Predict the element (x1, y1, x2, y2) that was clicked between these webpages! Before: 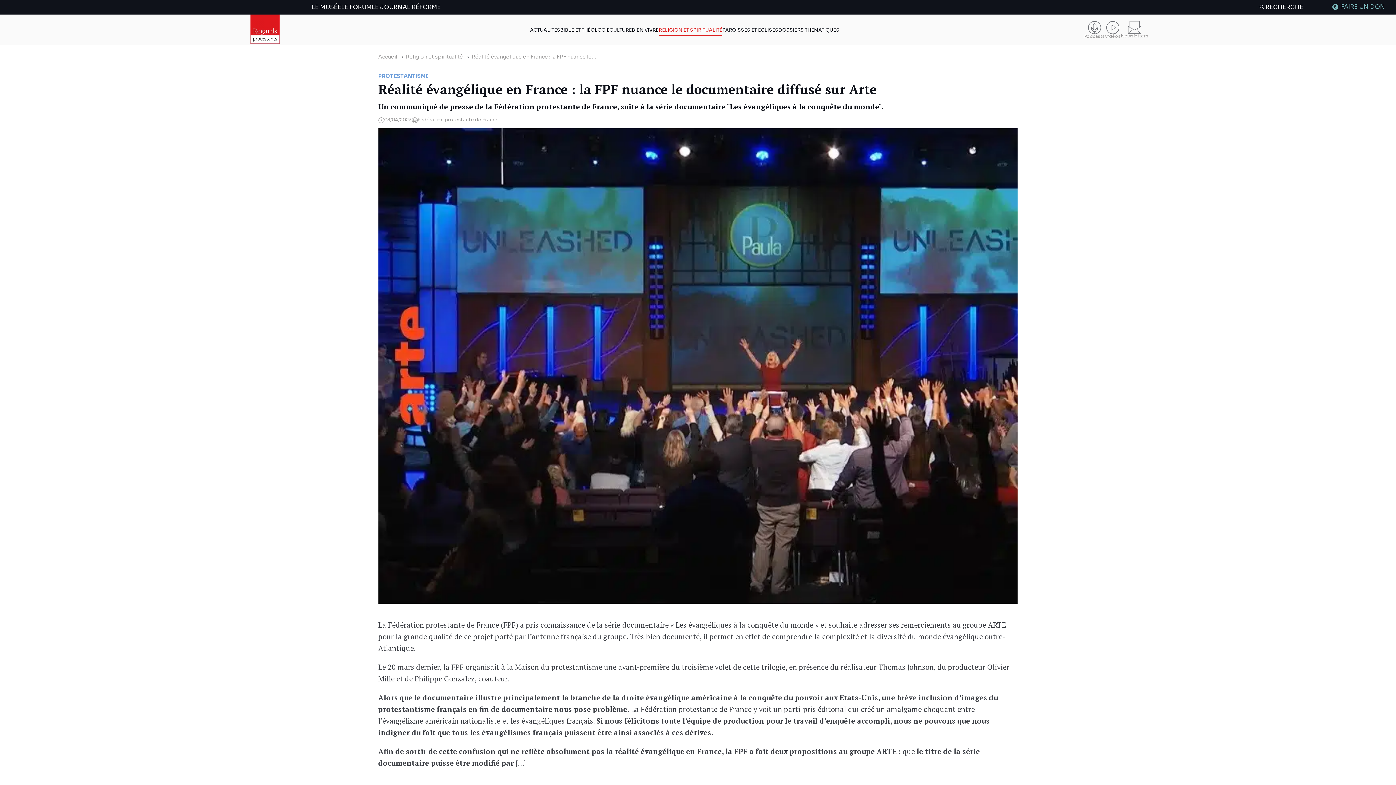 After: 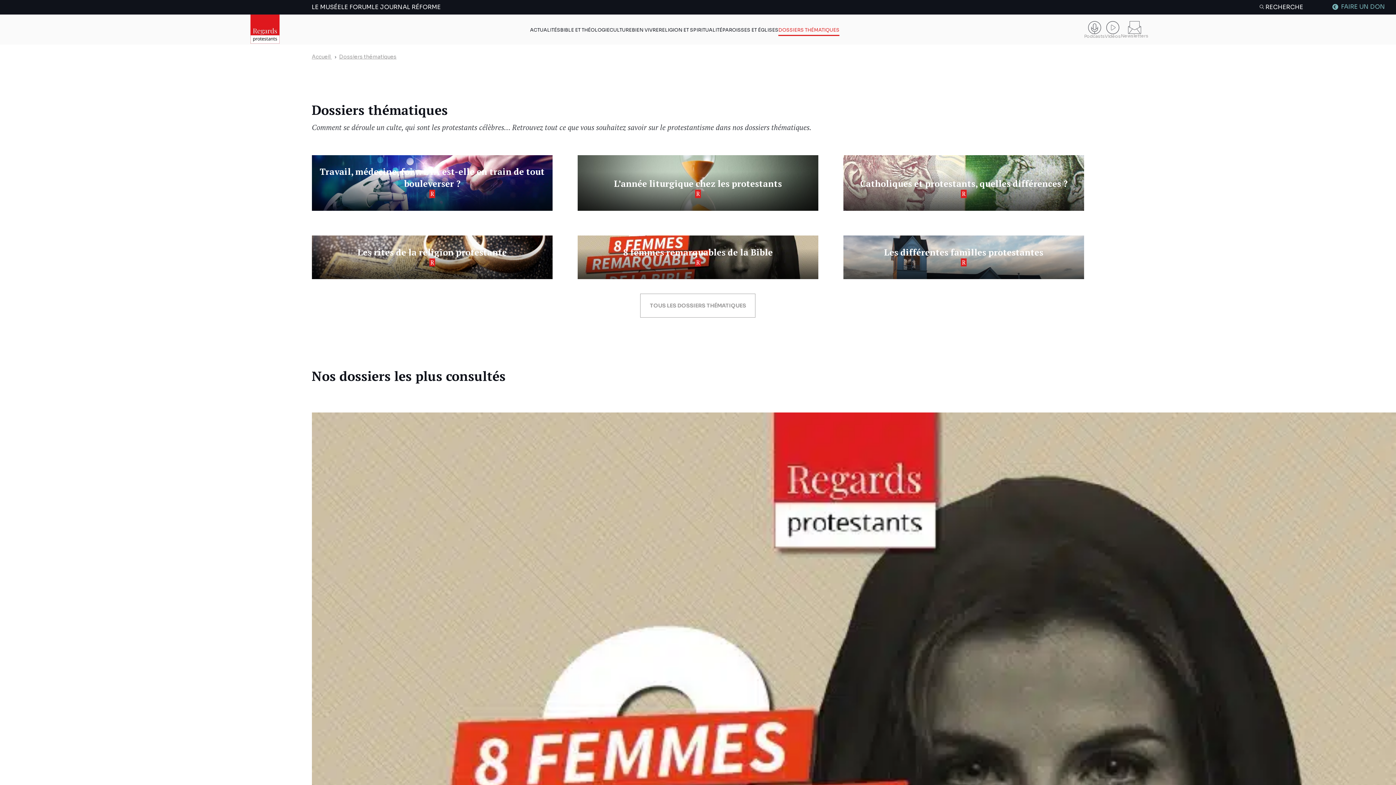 Action: bbox: (778, 27, 839, 33) label: DOSSIERS THÉMATIQUES